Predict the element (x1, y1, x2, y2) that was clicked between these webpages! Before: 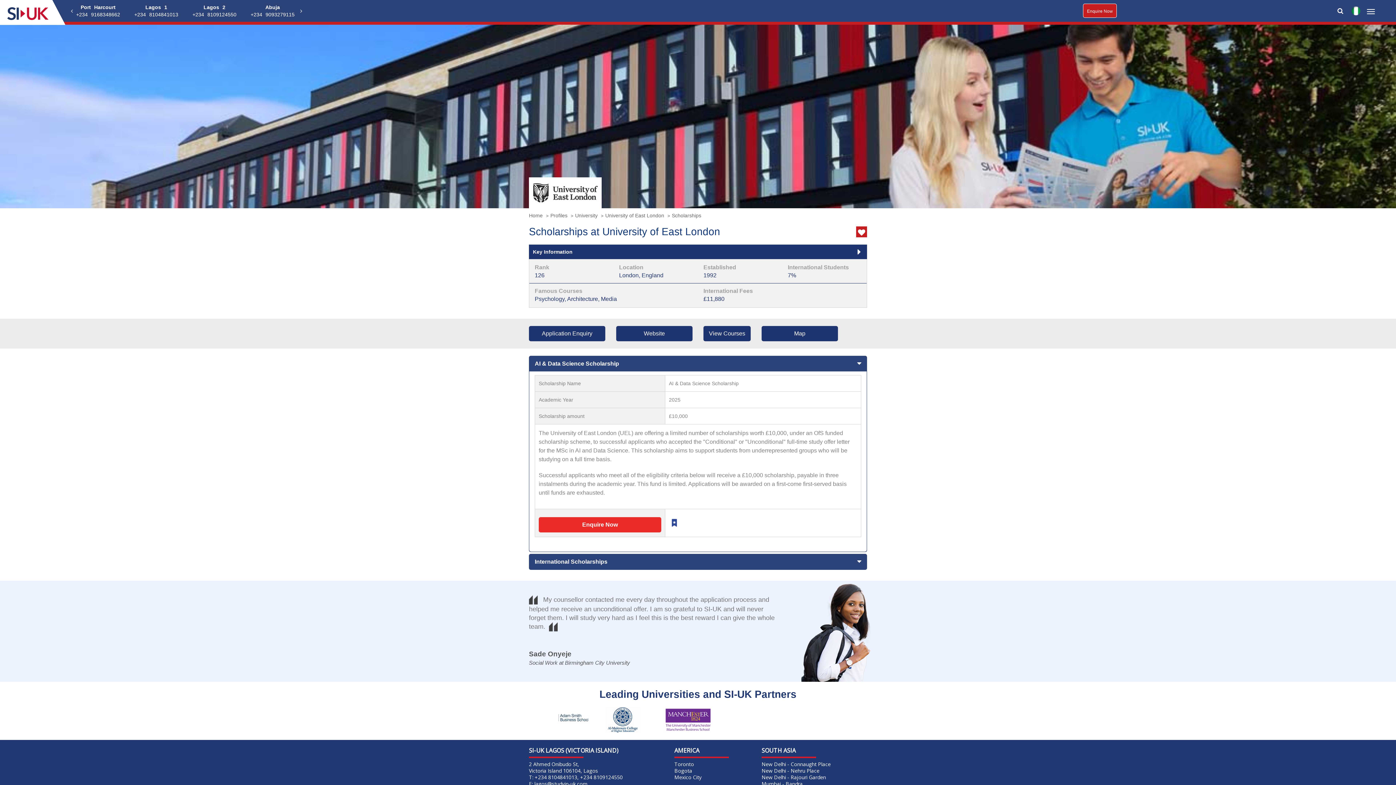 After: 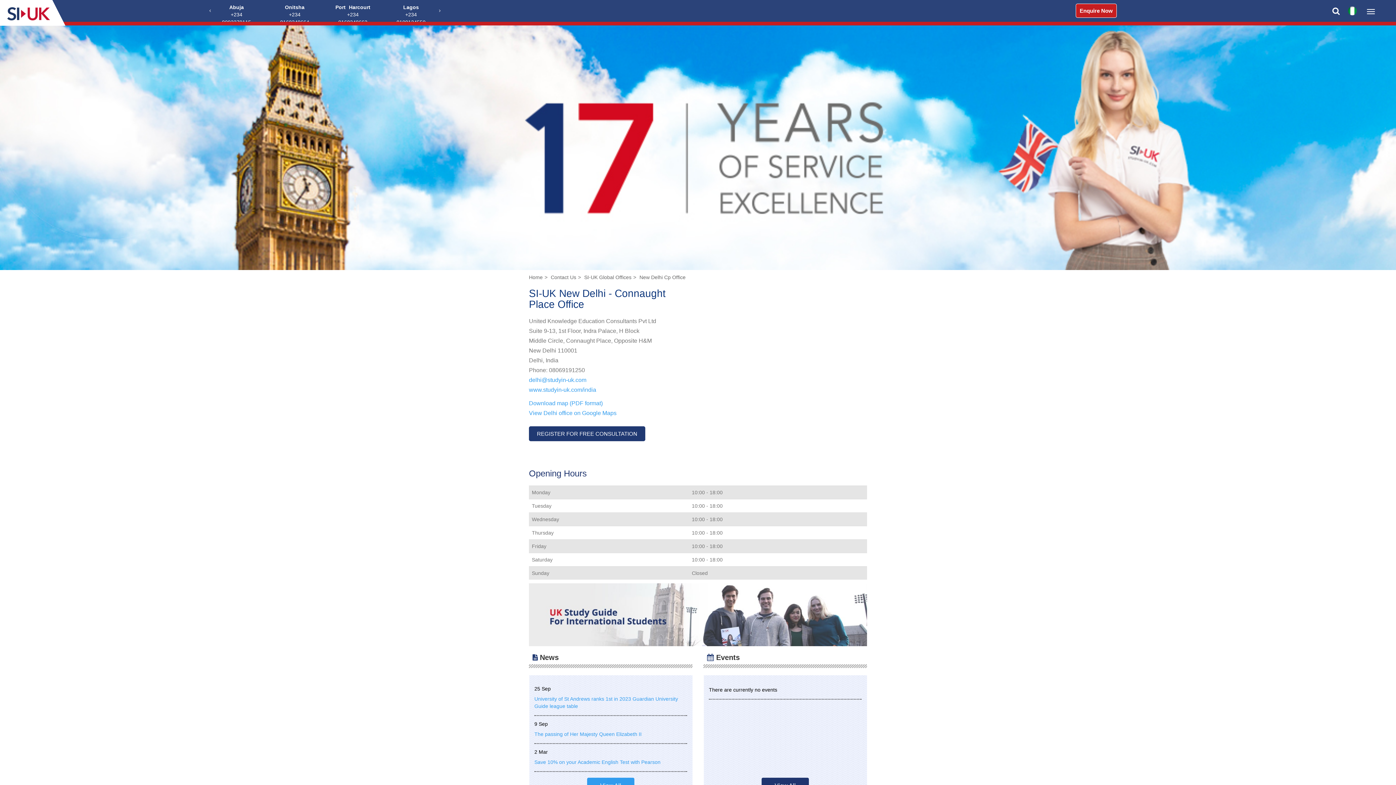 Action: bbox: (761, 761, 830, 768) label: New Delhi - Connaught Place